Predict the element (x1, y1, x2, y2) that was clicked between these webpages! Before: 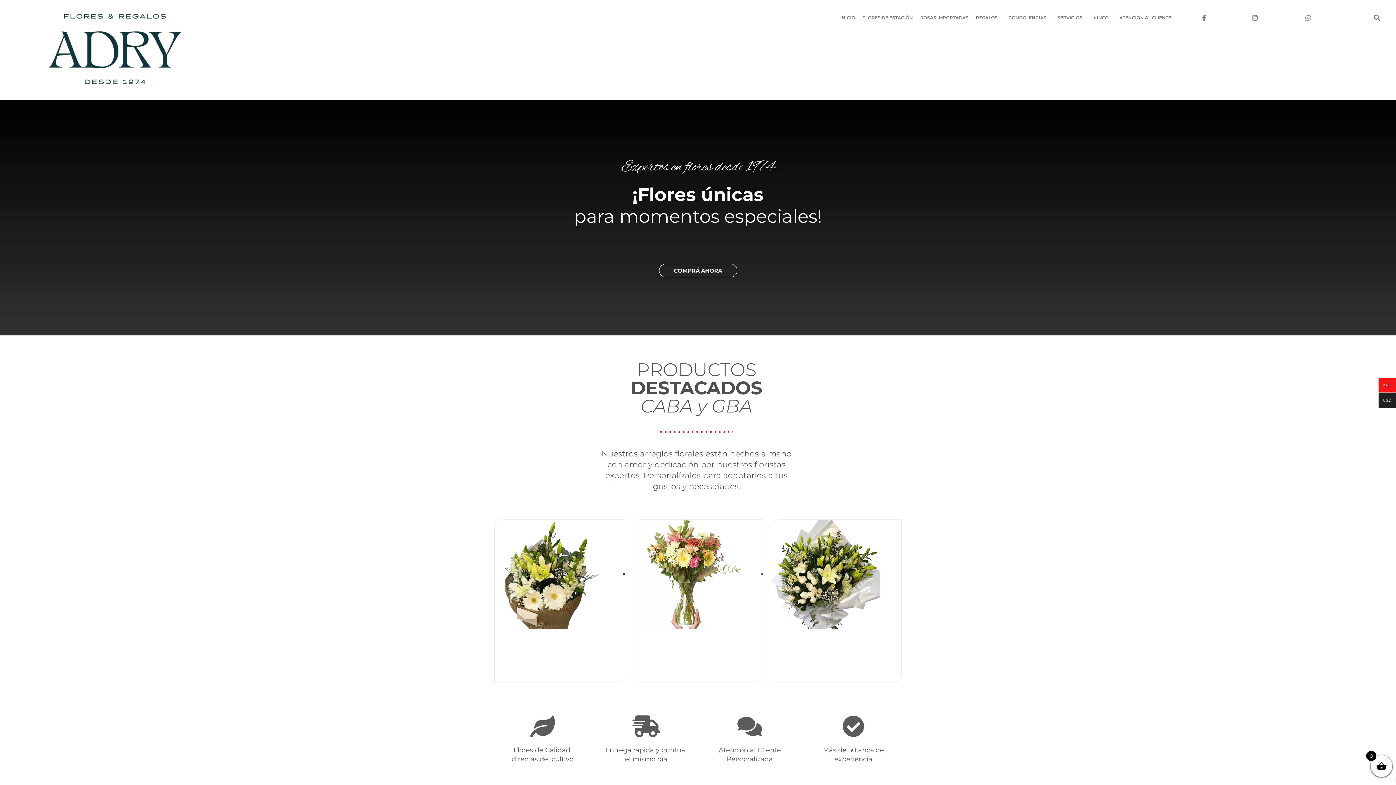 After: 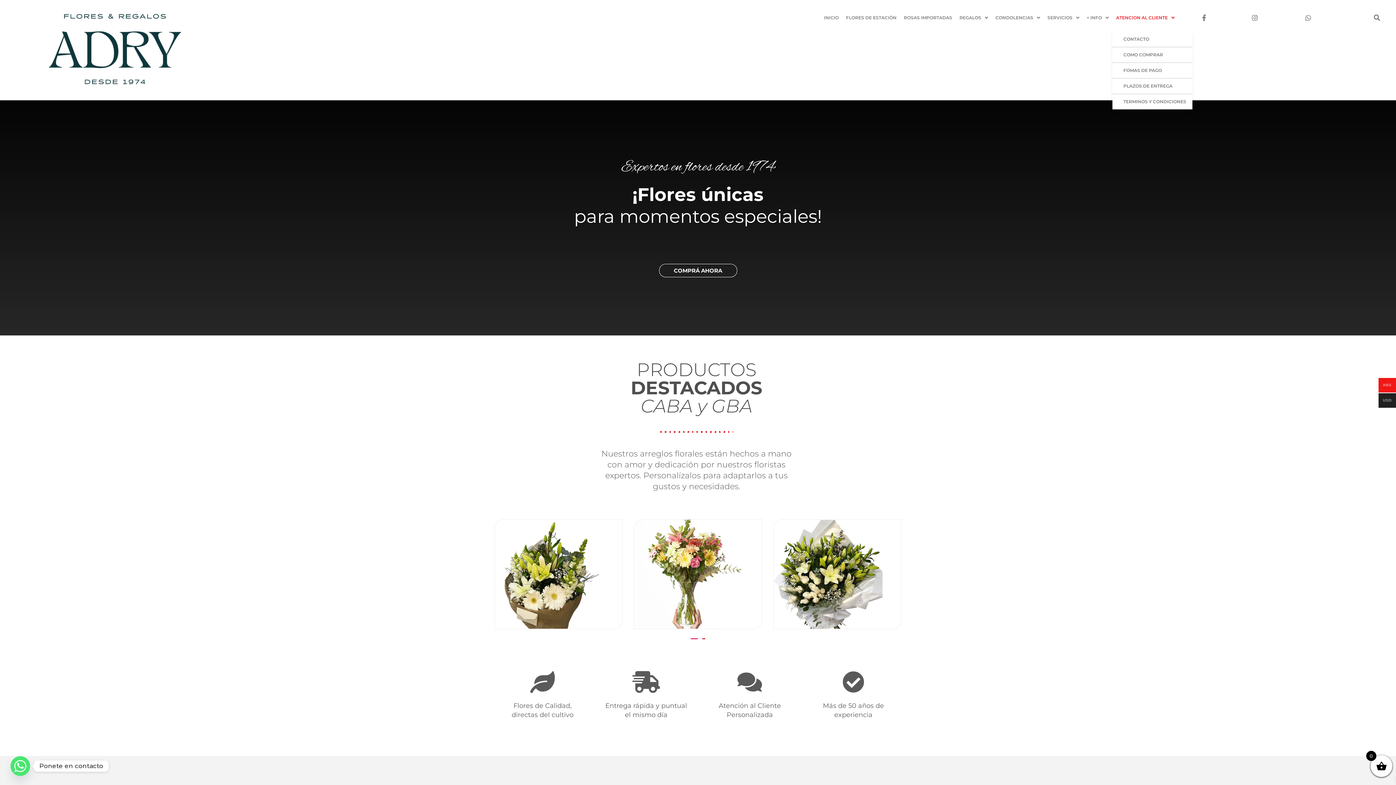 Action: bbox: (1116, 4, 1178, 31) label: ATENCION AL CLIENTE